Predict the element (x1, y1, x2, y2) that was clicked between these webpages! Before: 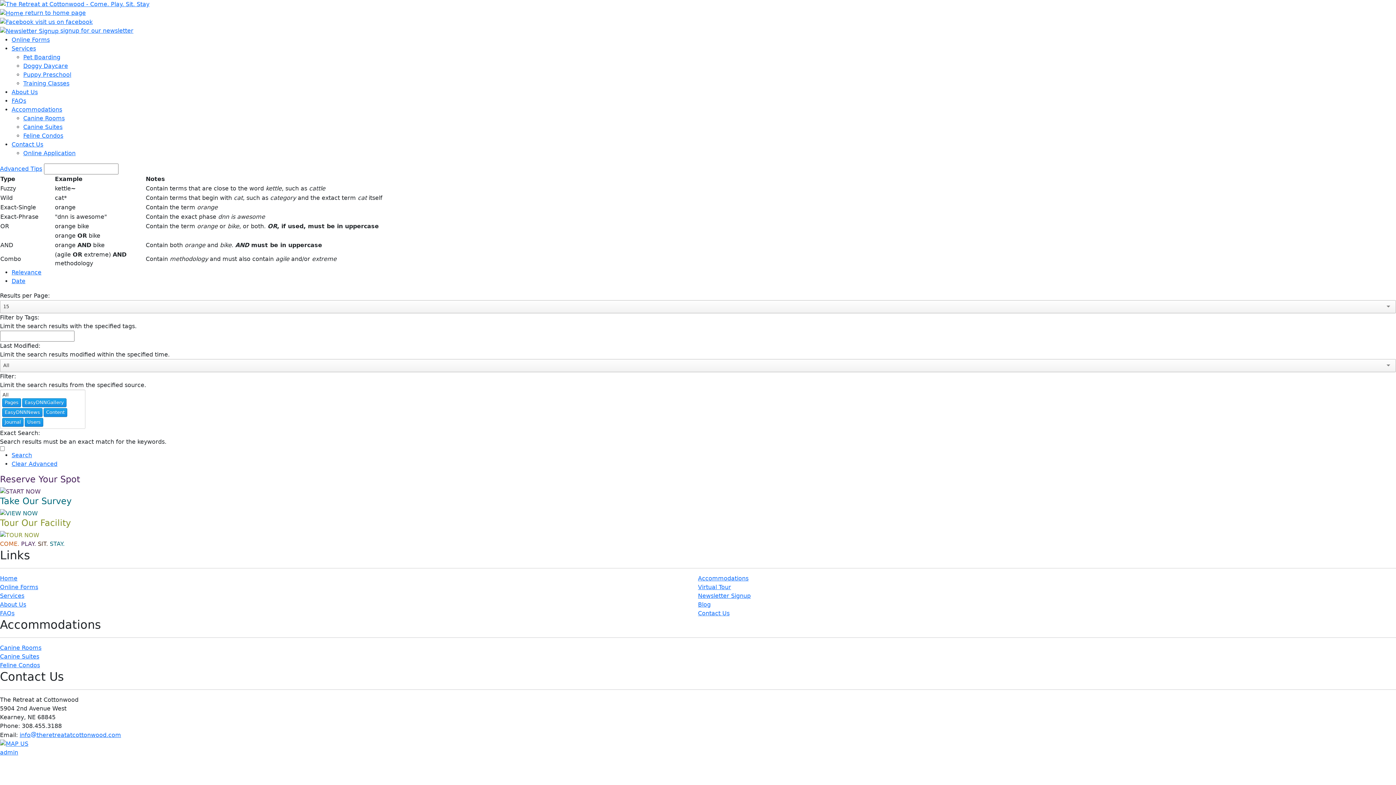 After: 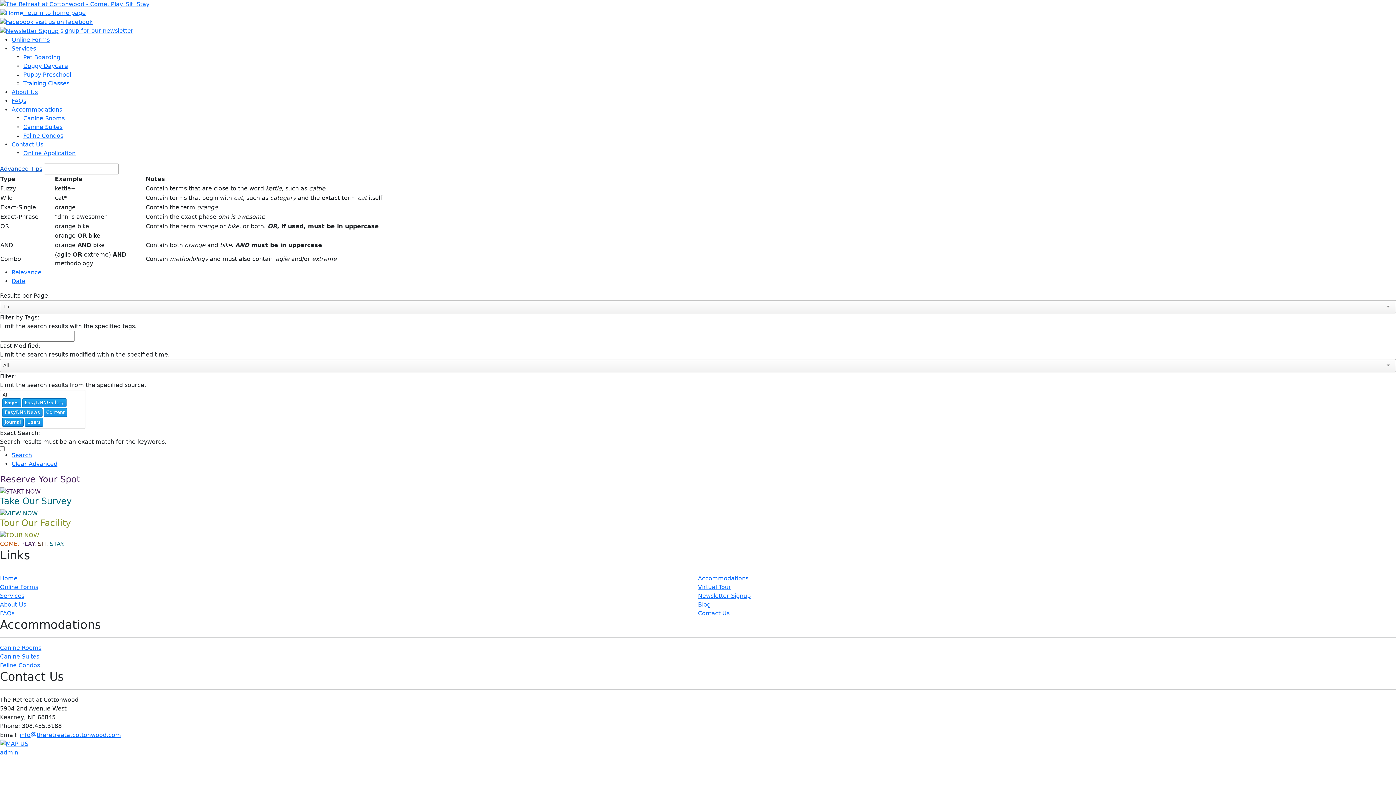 Action: bbox: (0, 165, 42, 172) label: Advanced Tips